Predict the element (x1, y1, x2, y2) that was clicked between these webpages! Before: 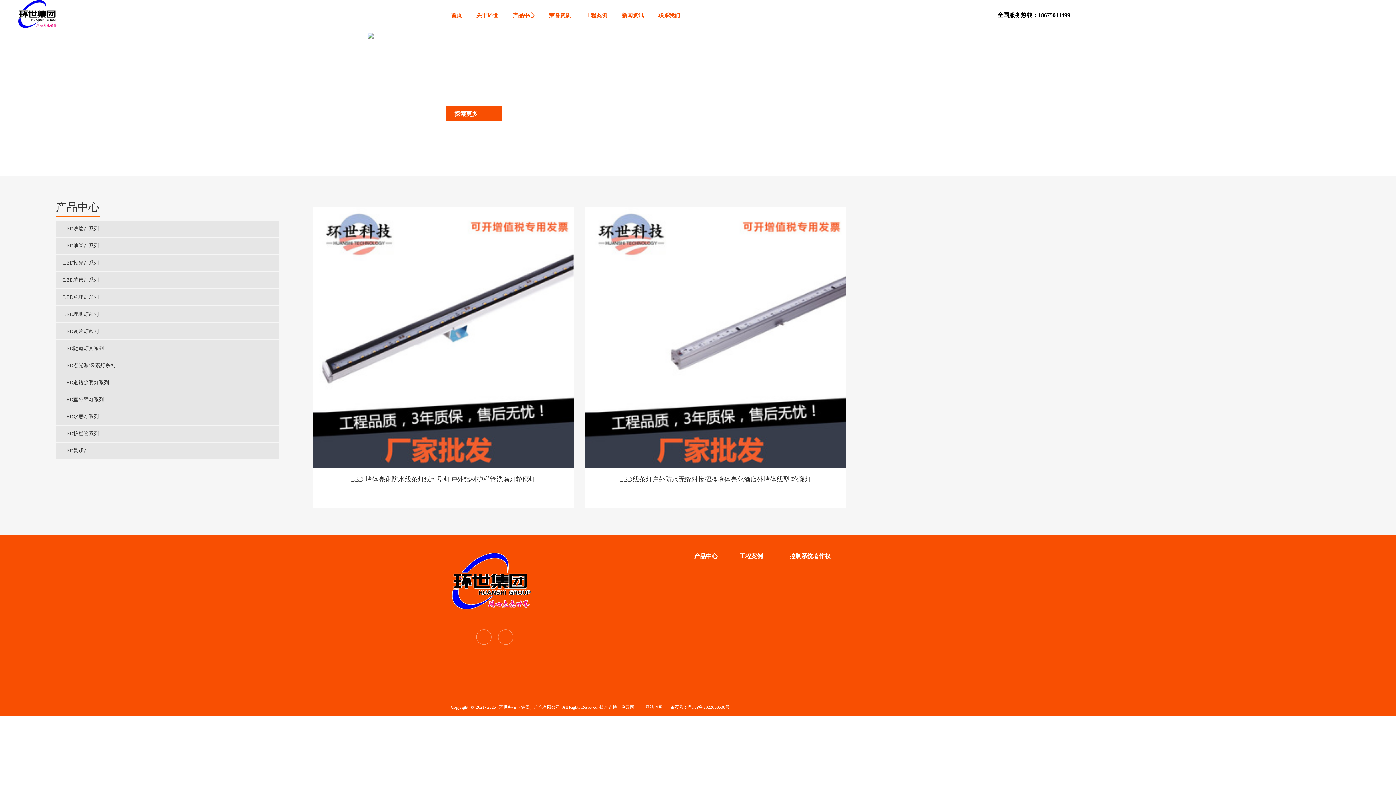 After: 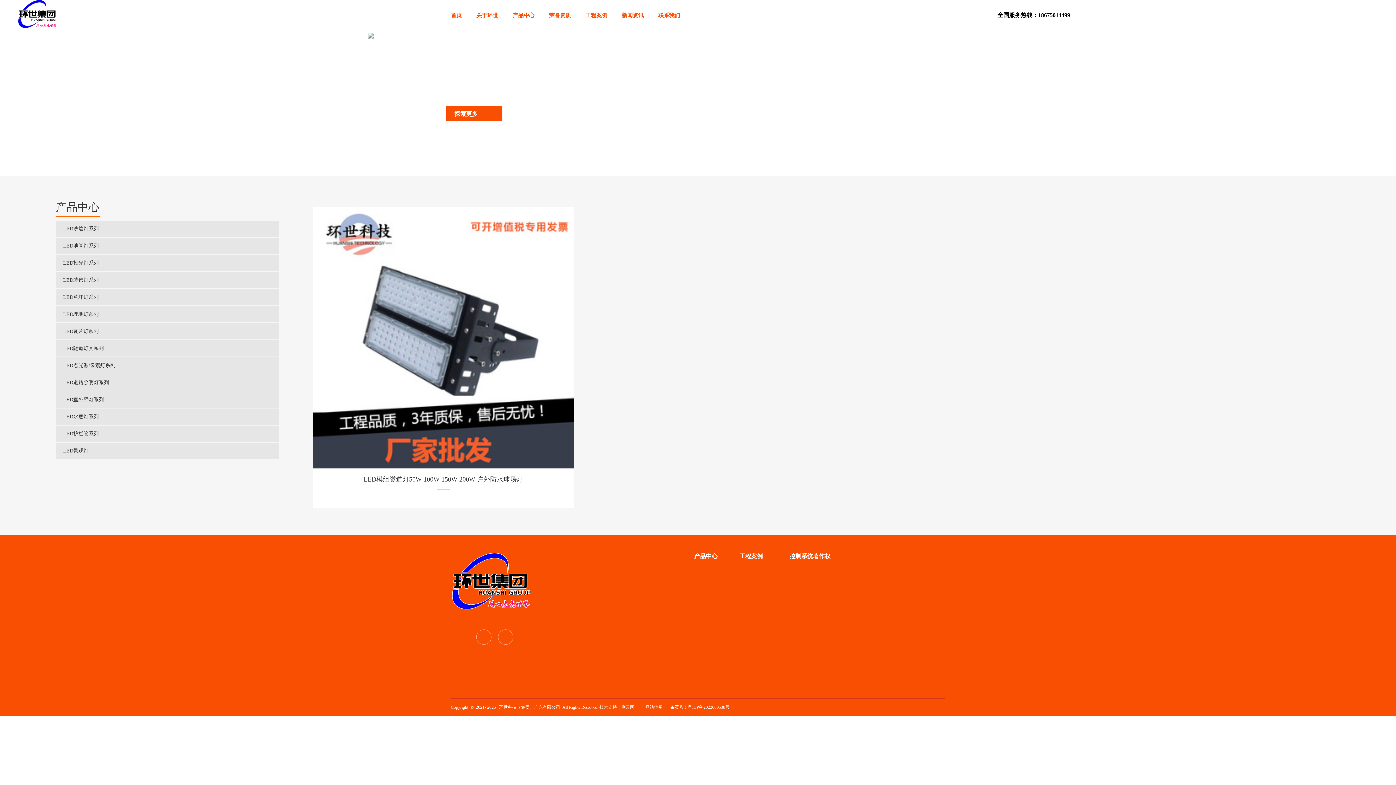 Action: bbox: (55, 340, 279, 356) label: LED隧道灯具系列